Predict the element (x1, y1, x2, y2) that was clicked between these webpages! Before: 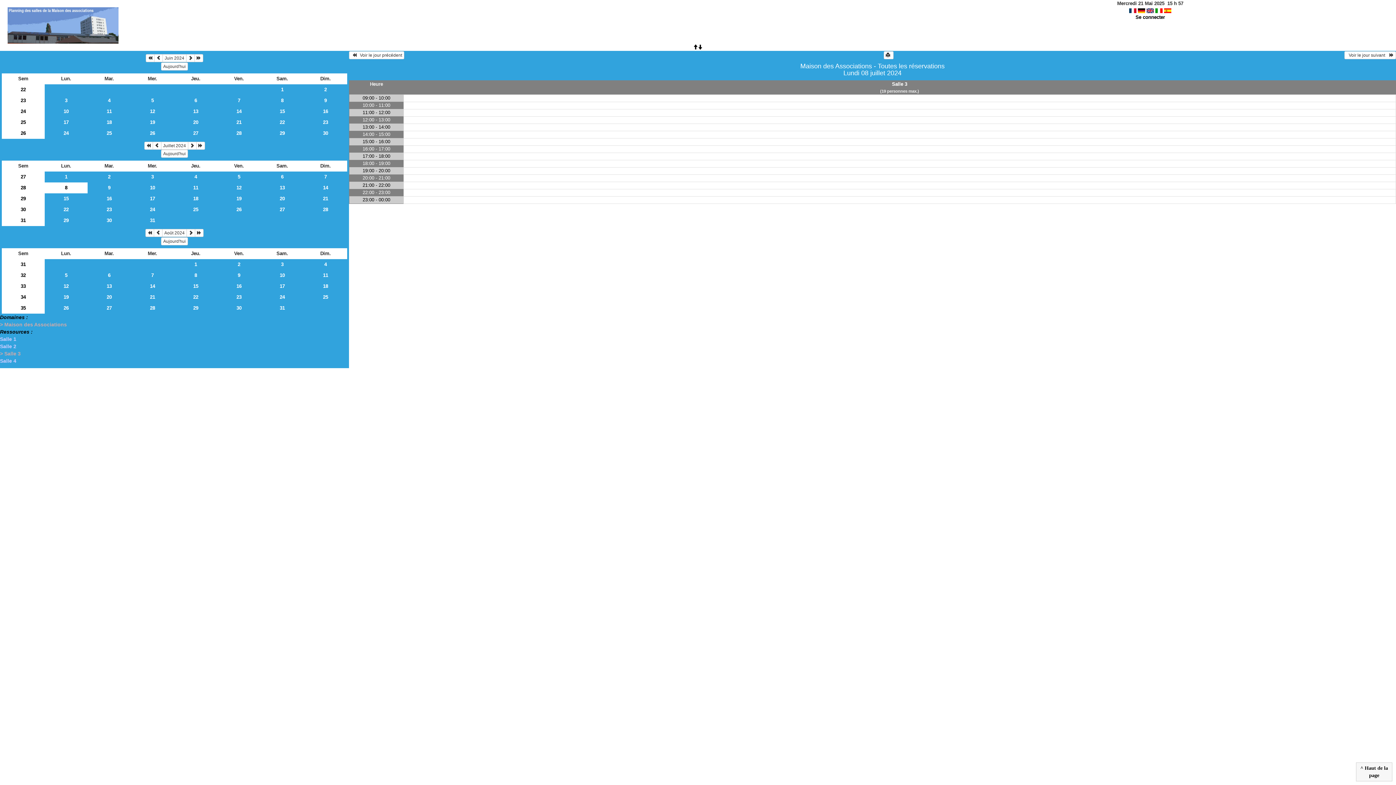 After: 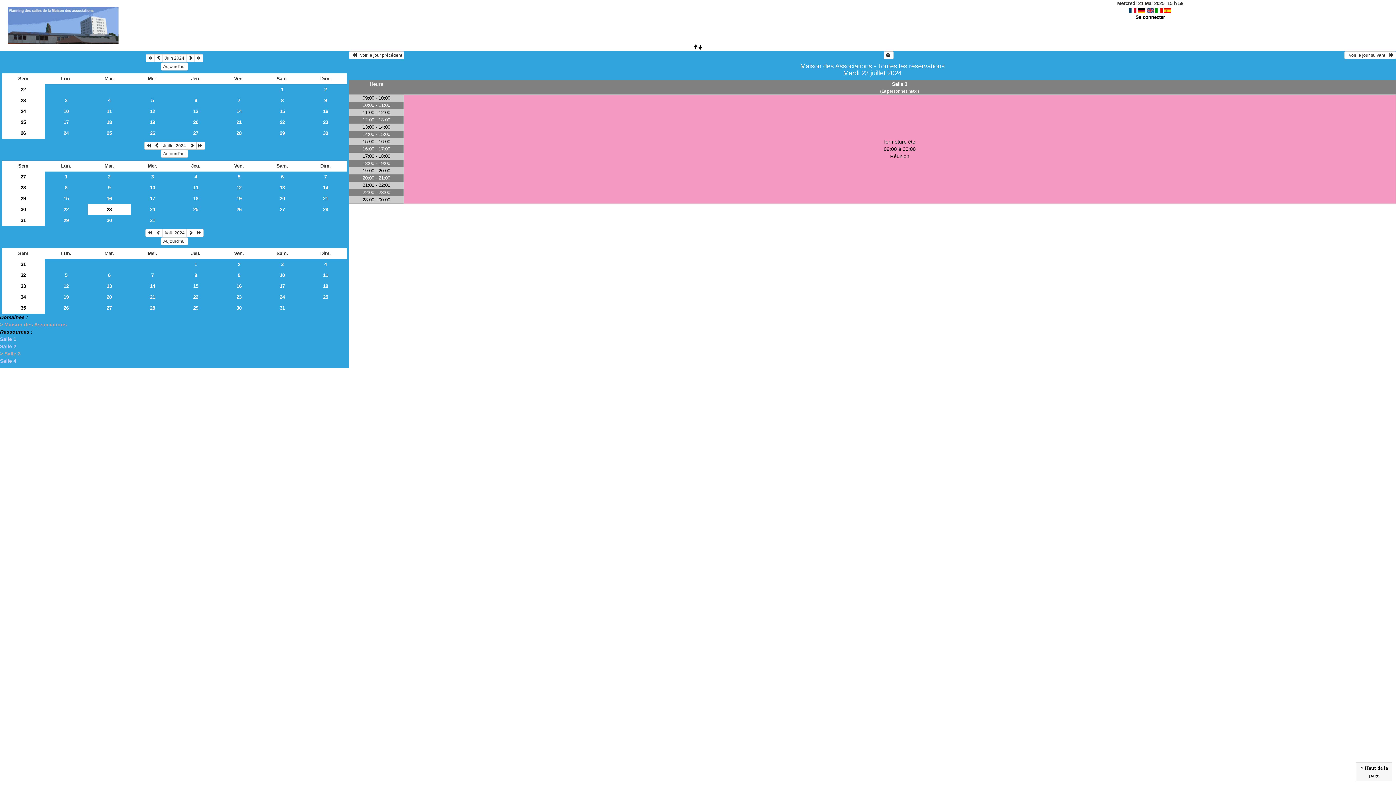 Action: label: 23 bbox: (87, 204, 130, 215)